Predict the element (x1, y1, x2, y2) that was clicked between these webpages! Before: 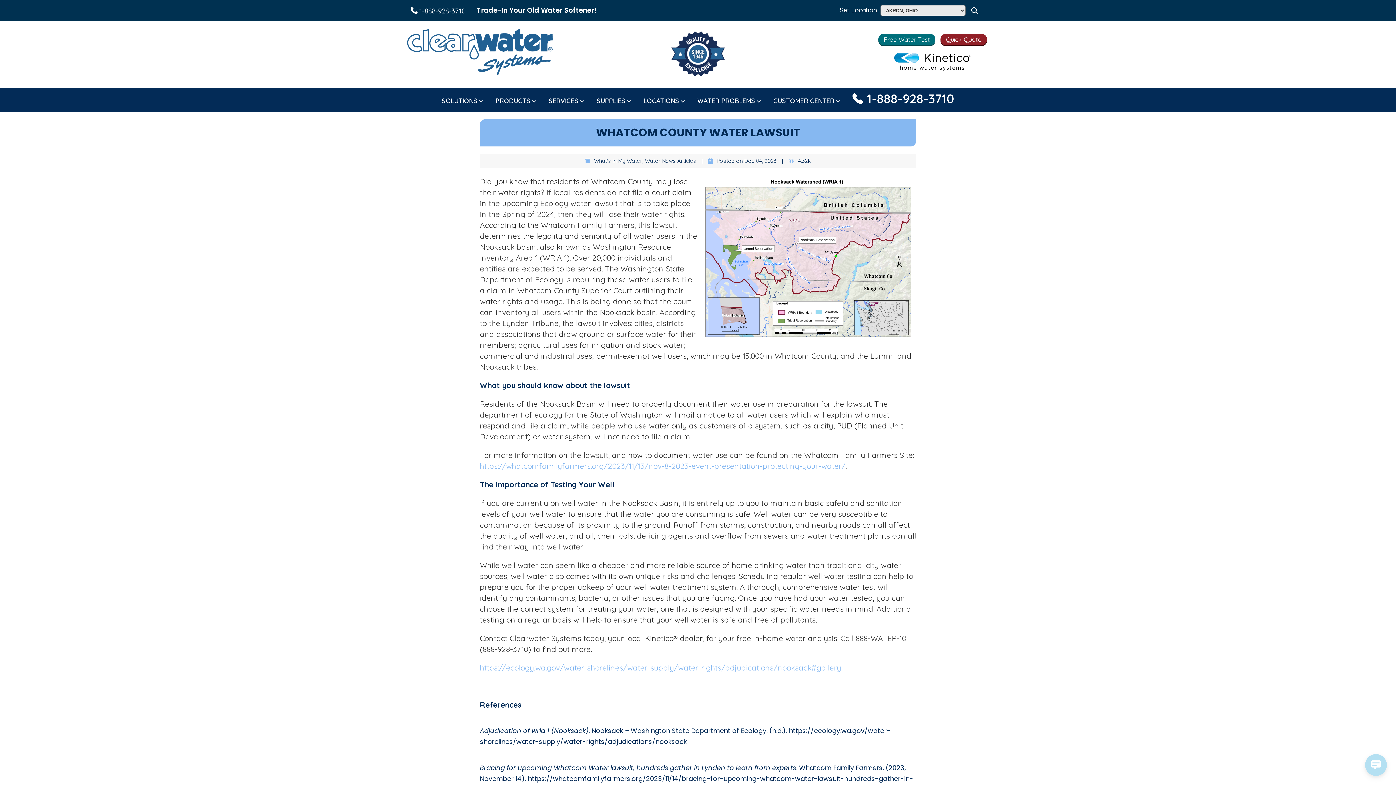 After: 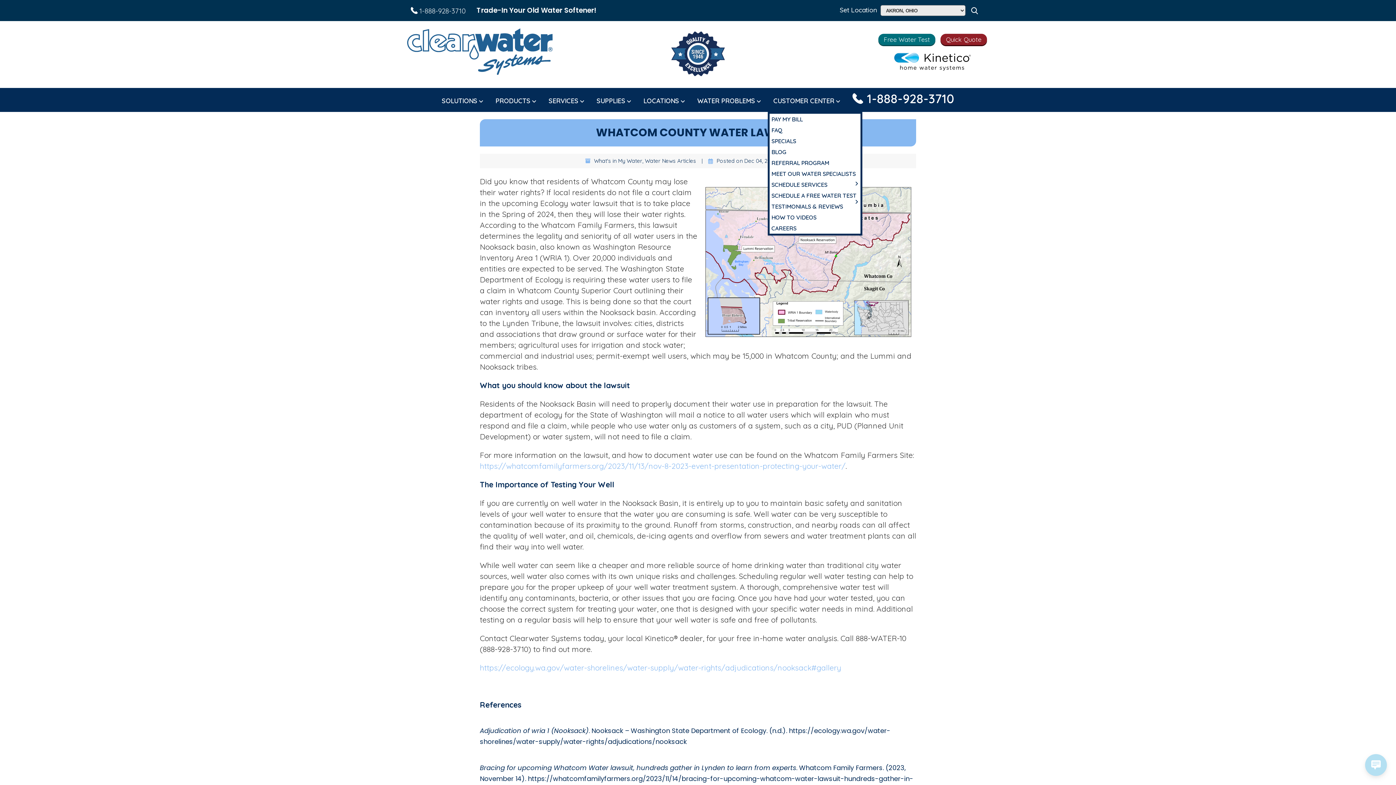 Action: bbox: (768, 90, 845, 112) label: CUSTOMER CENTER 